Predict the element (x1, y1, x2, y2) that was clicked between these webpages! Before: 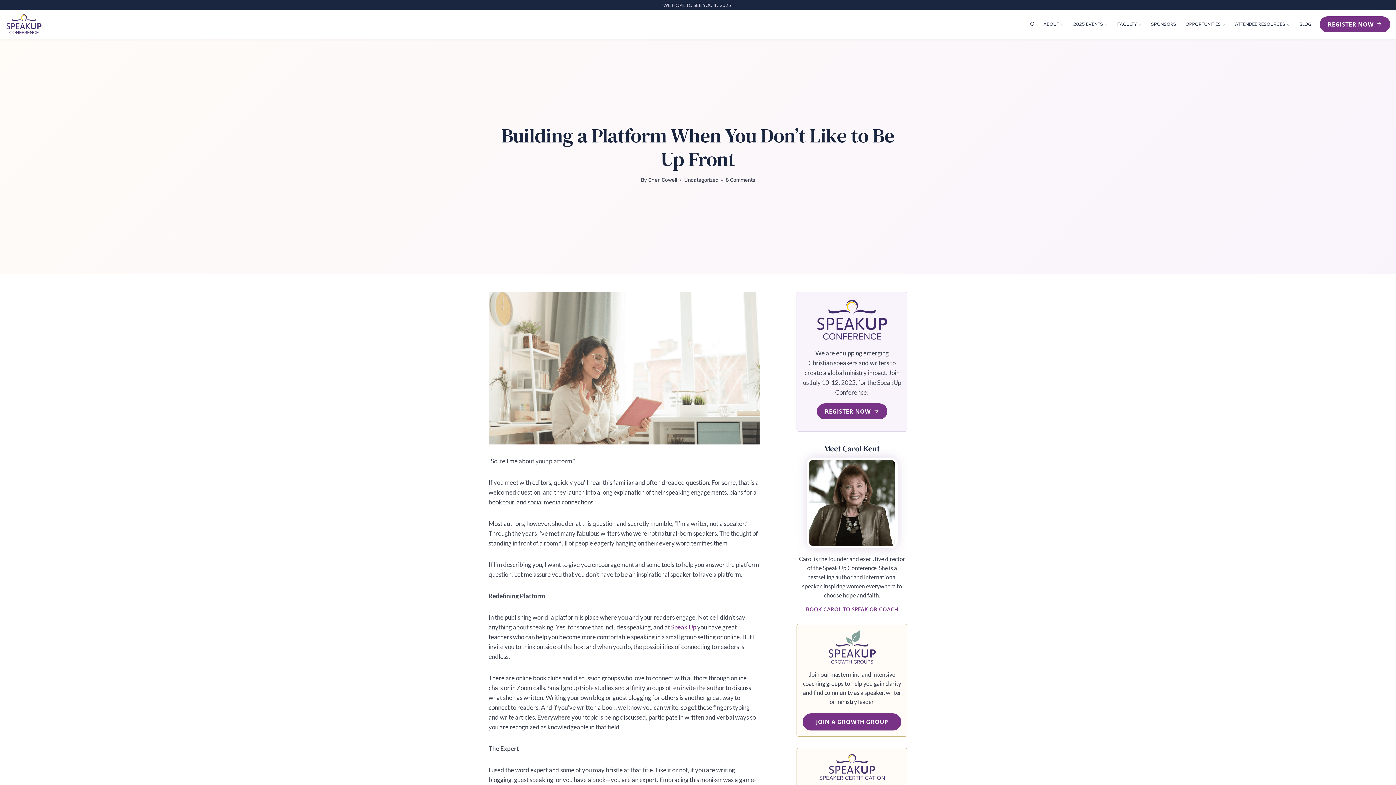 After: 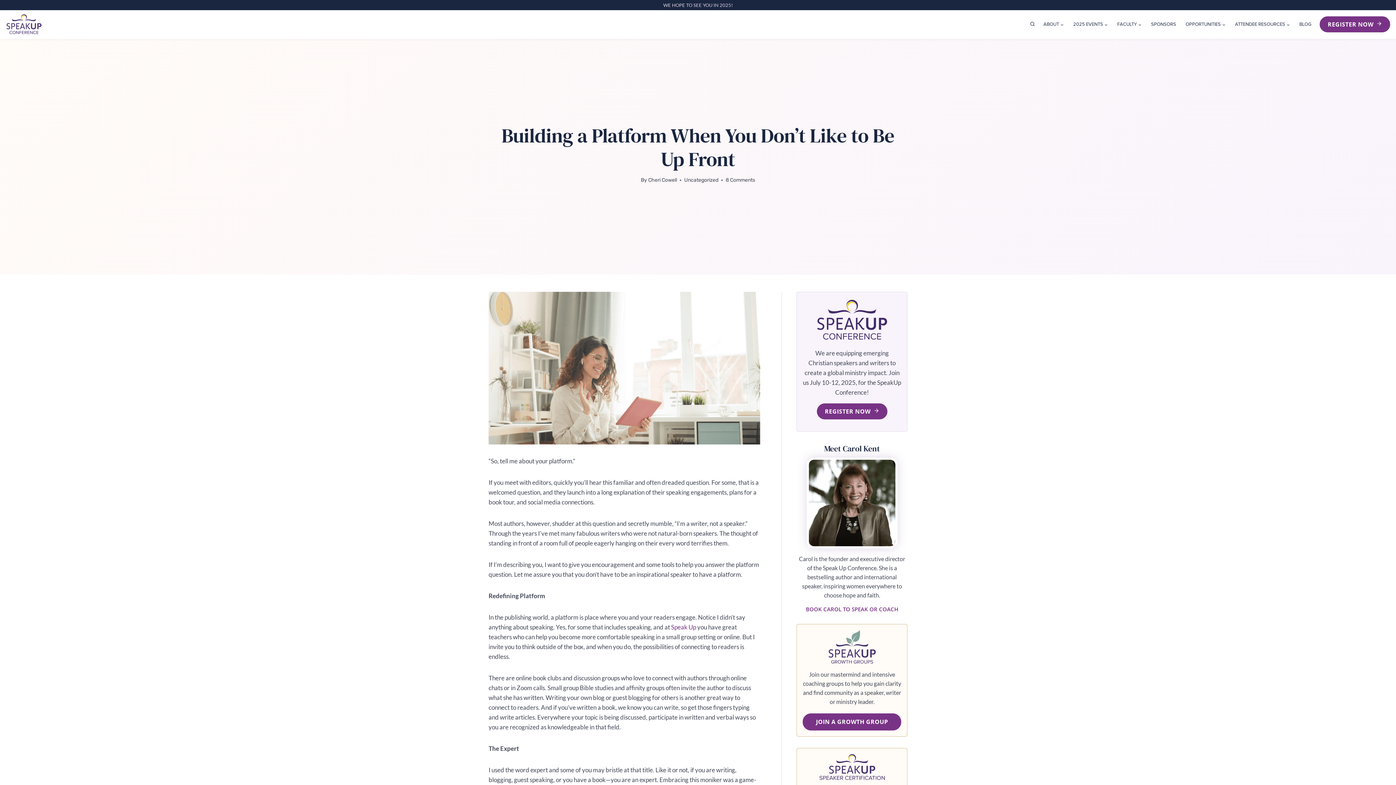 Action: bbox: (796, 443, 907, 613)